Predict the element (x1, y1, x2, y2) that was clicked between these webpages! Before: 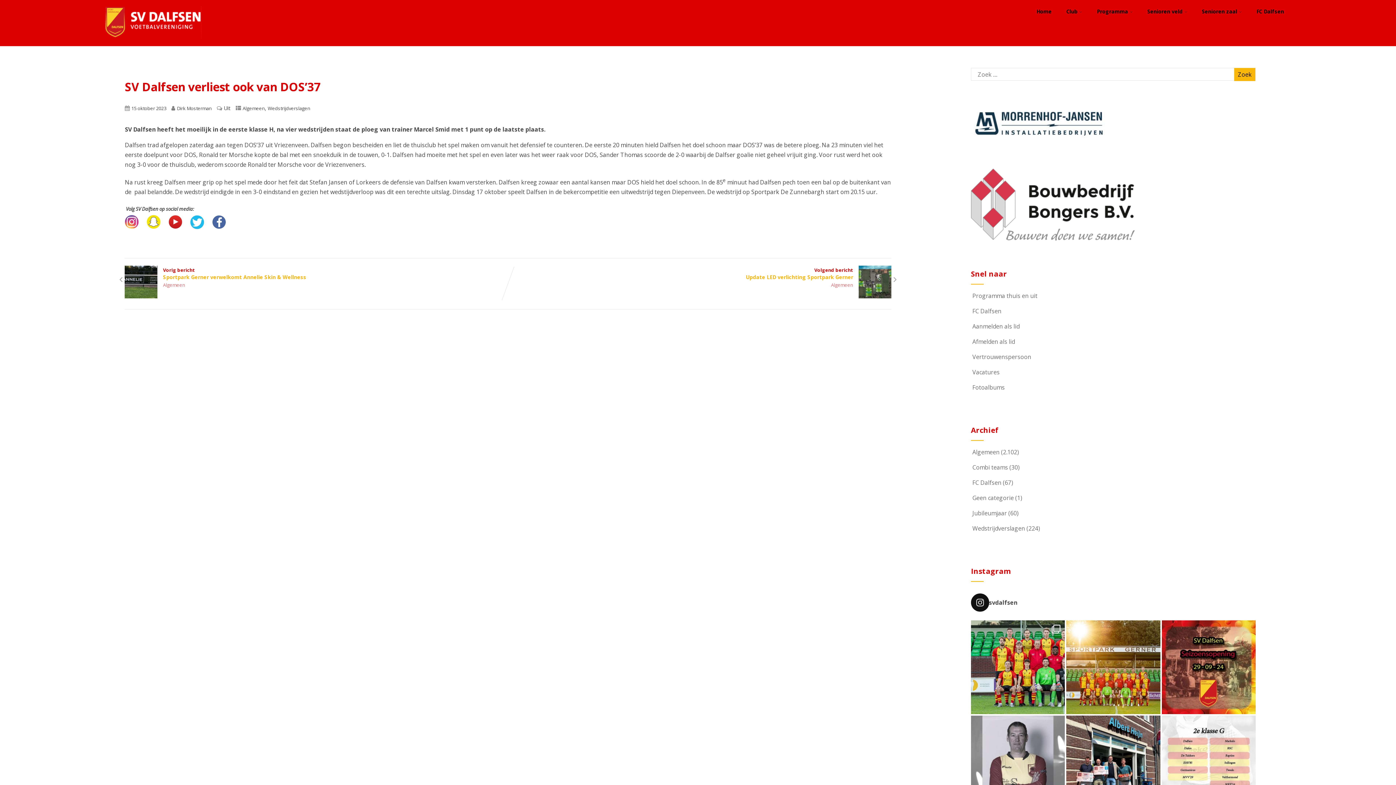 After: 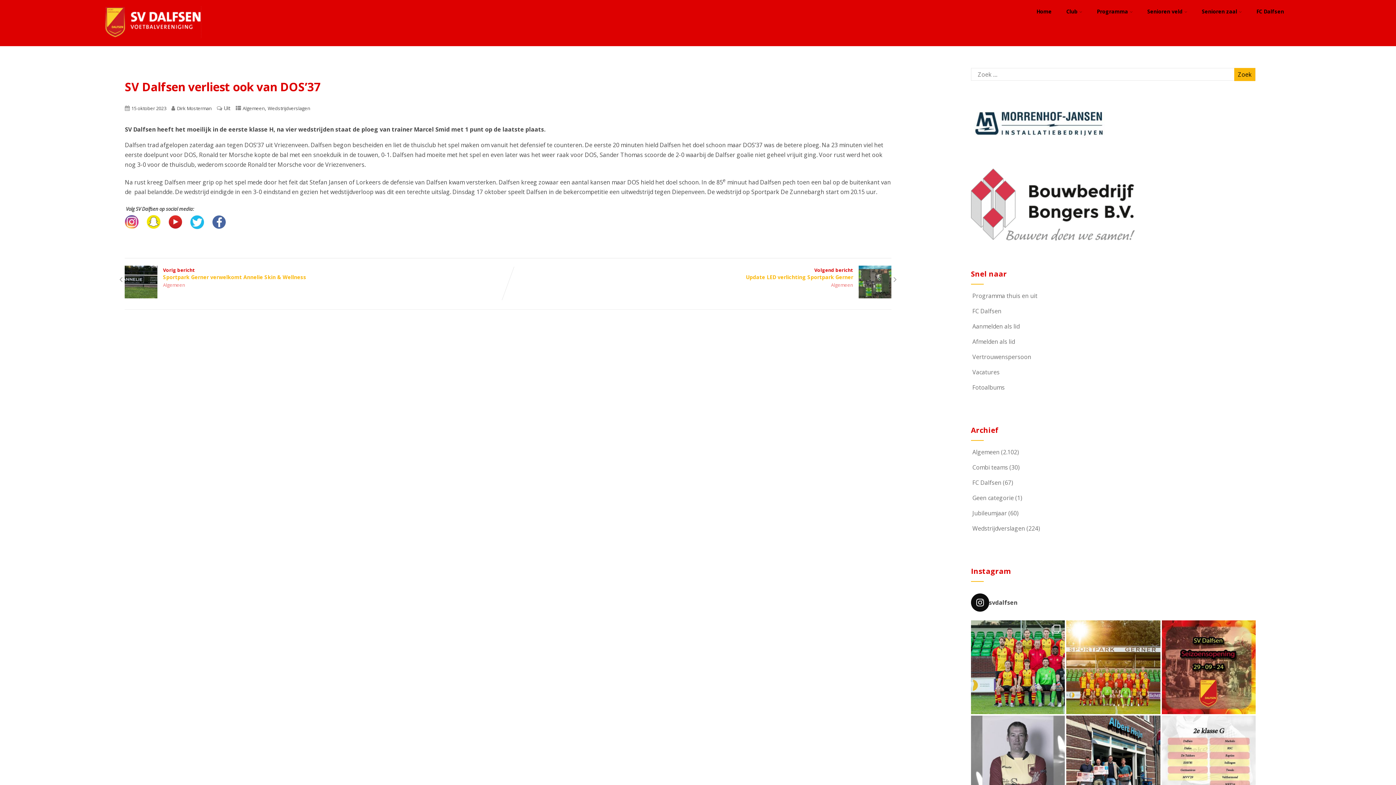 Action: label: svdalfsen bbox: (971, 593, 1256, 612)